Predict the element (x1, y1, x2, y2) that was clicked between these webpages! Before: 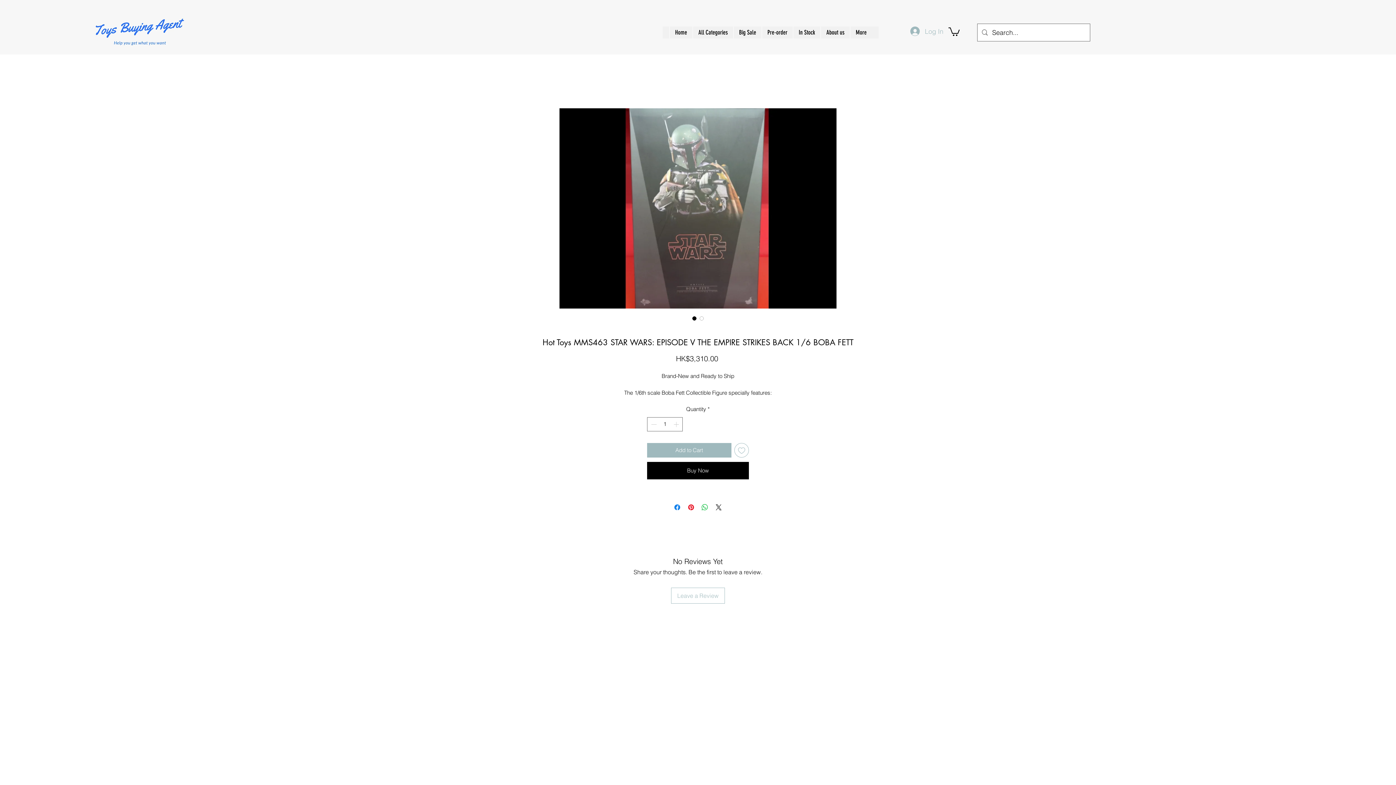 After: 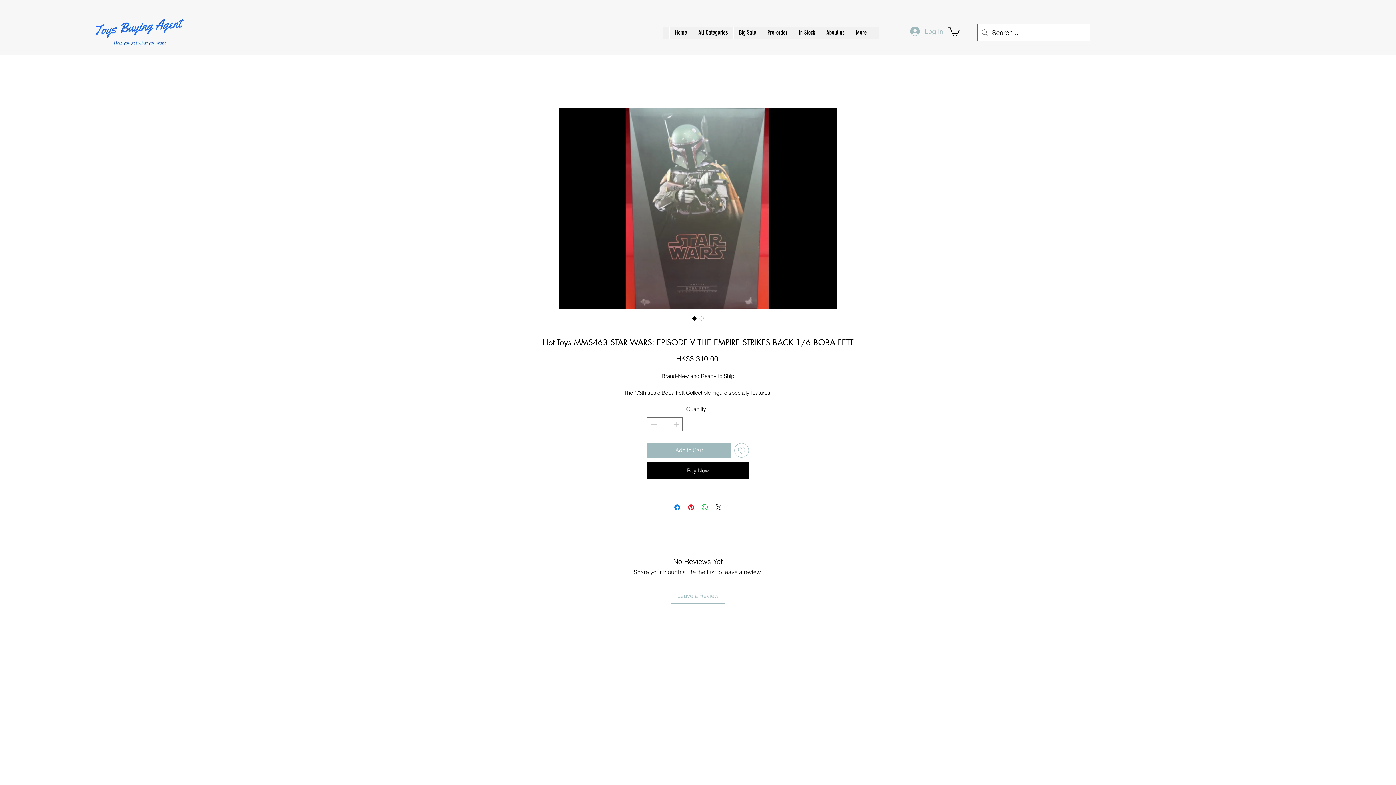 Action: bbox: (734, 443, 749, 457) label: Add to Wishlist